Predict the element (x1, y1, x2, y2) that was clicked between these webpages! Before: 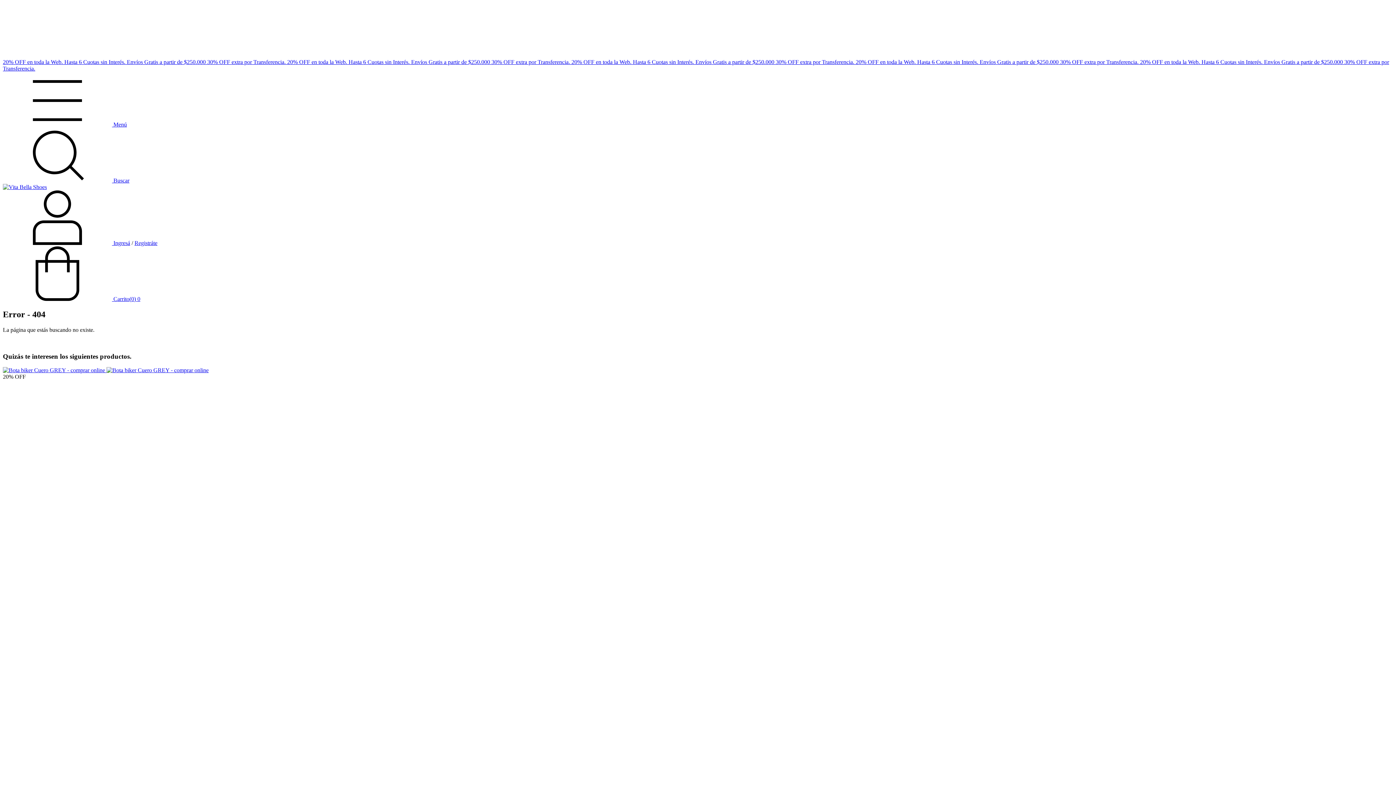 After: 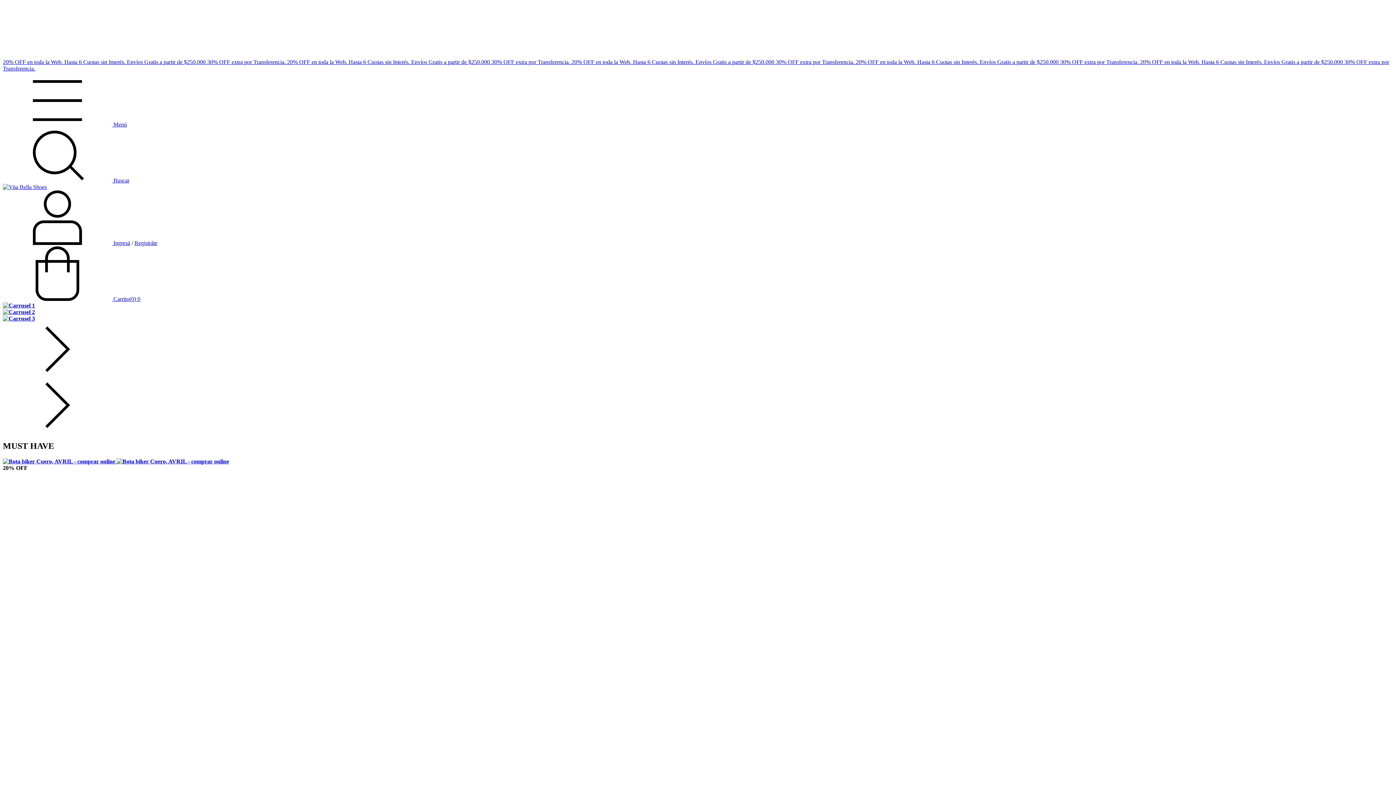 Action: bbox: (980, 58, 1060, 65) label: Envíos Gratis a partir de $250.000 